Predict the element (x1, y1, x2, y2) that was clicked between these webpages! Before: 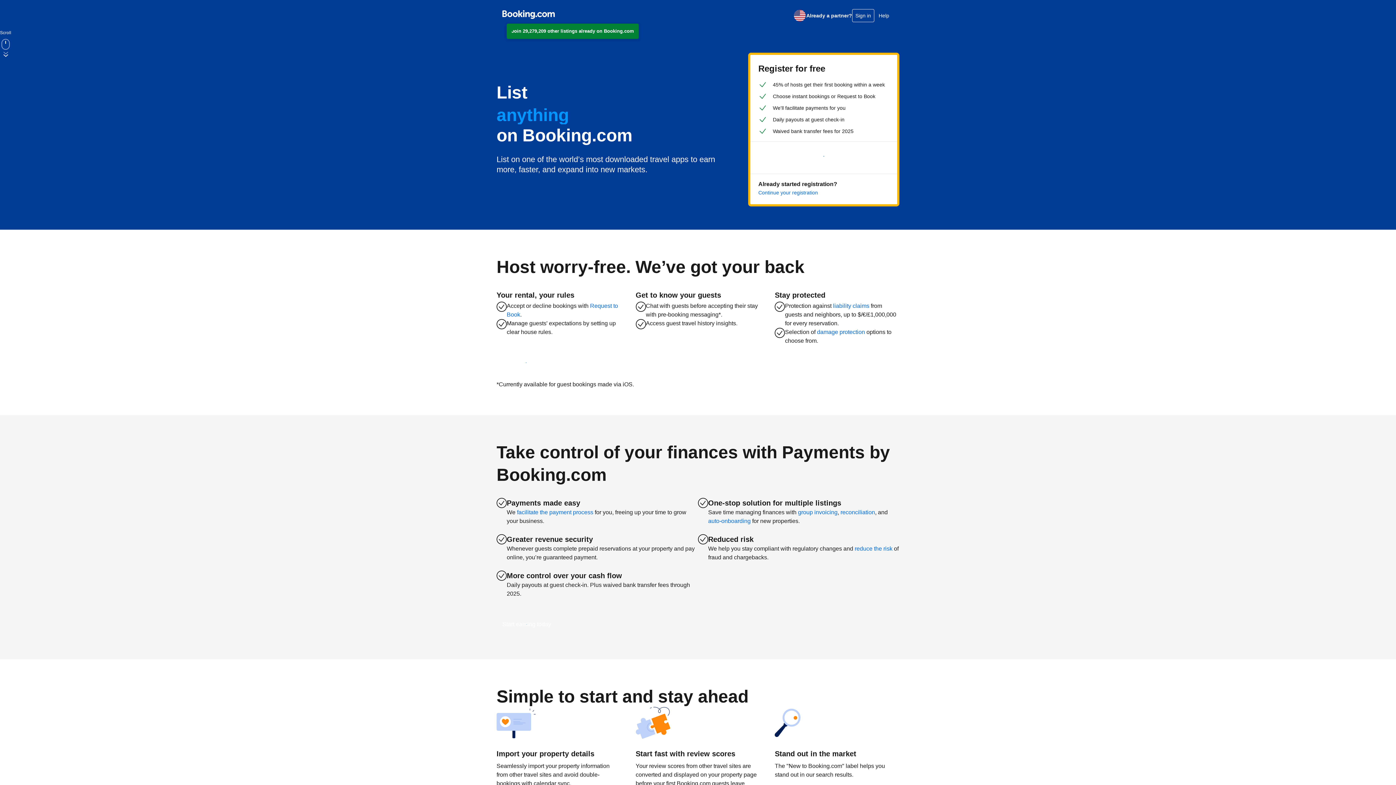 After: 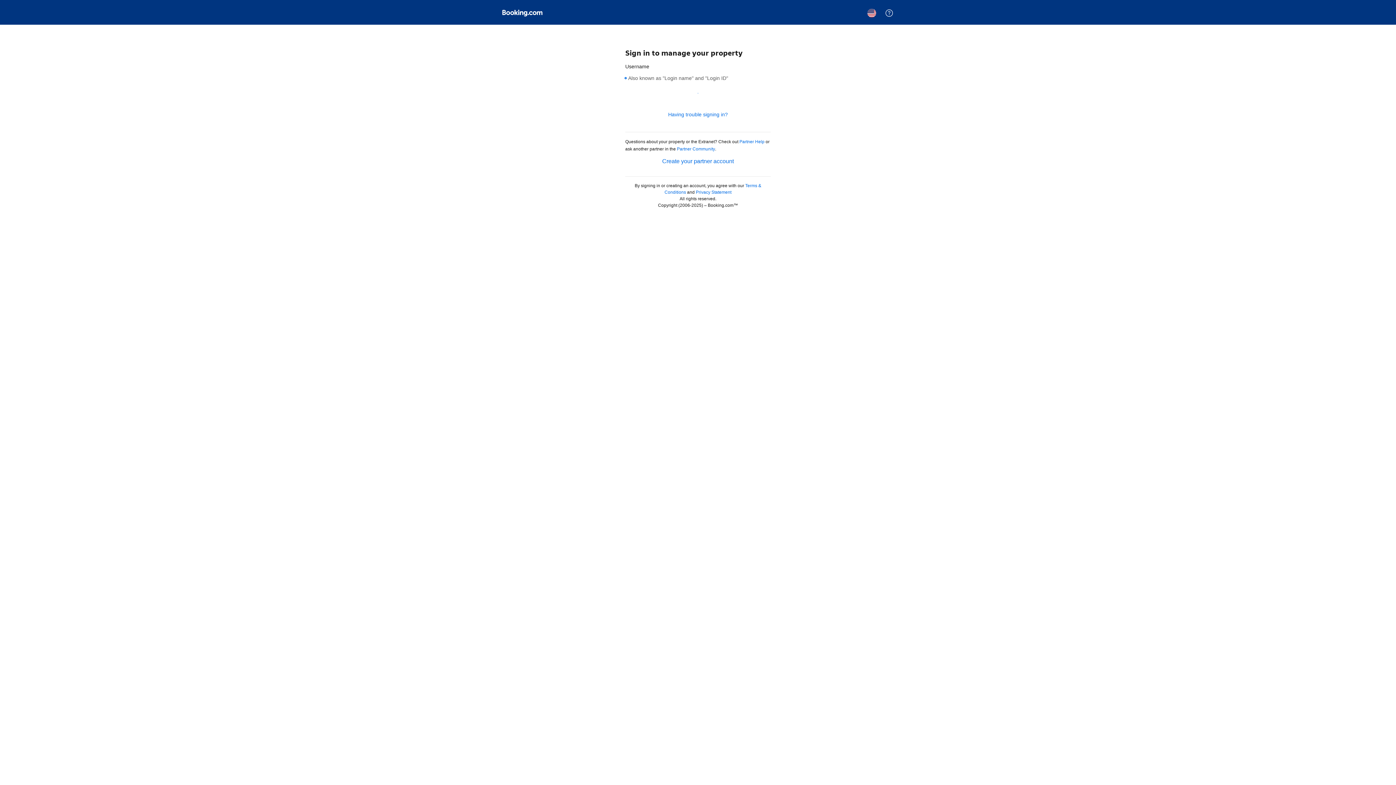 Action: label: Continue your registration bbox: (758, 189, 818, 196)